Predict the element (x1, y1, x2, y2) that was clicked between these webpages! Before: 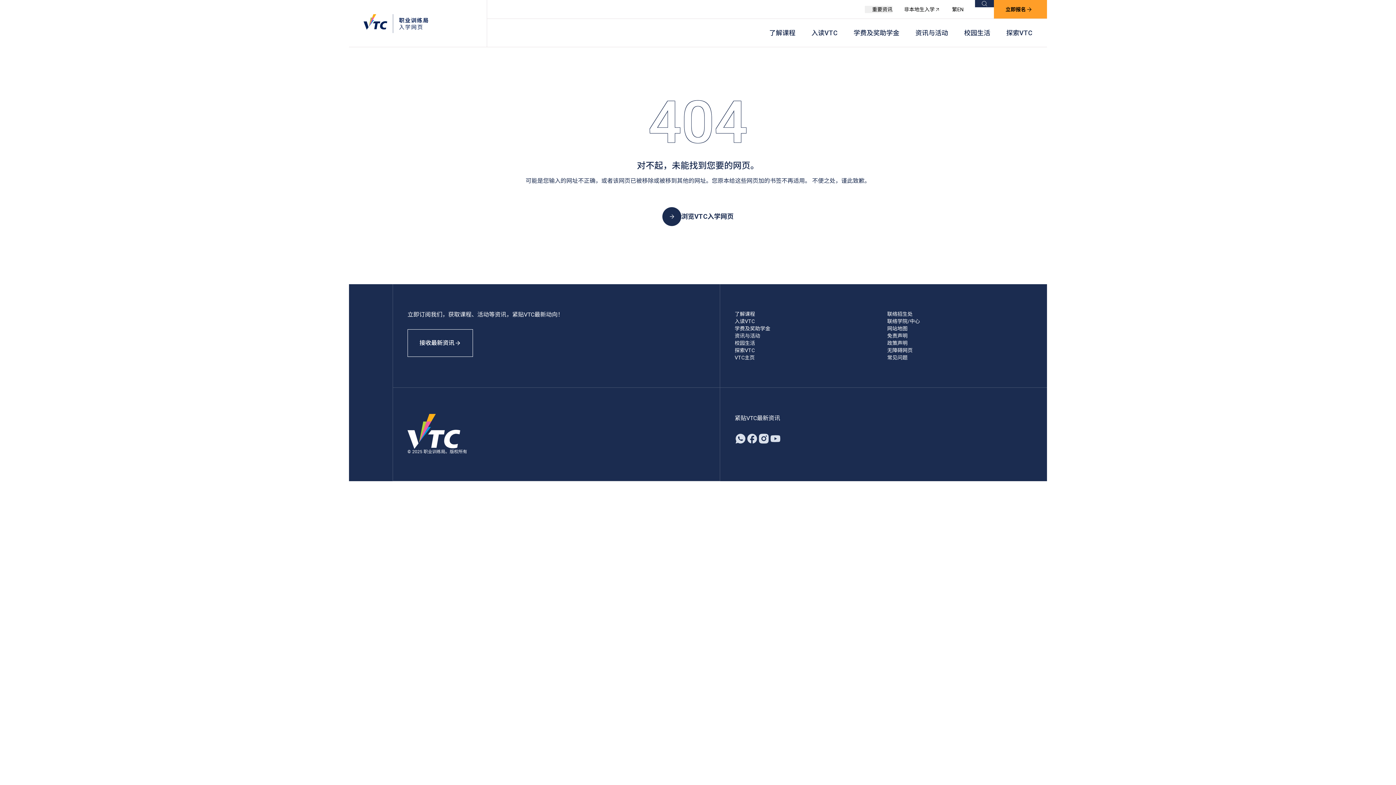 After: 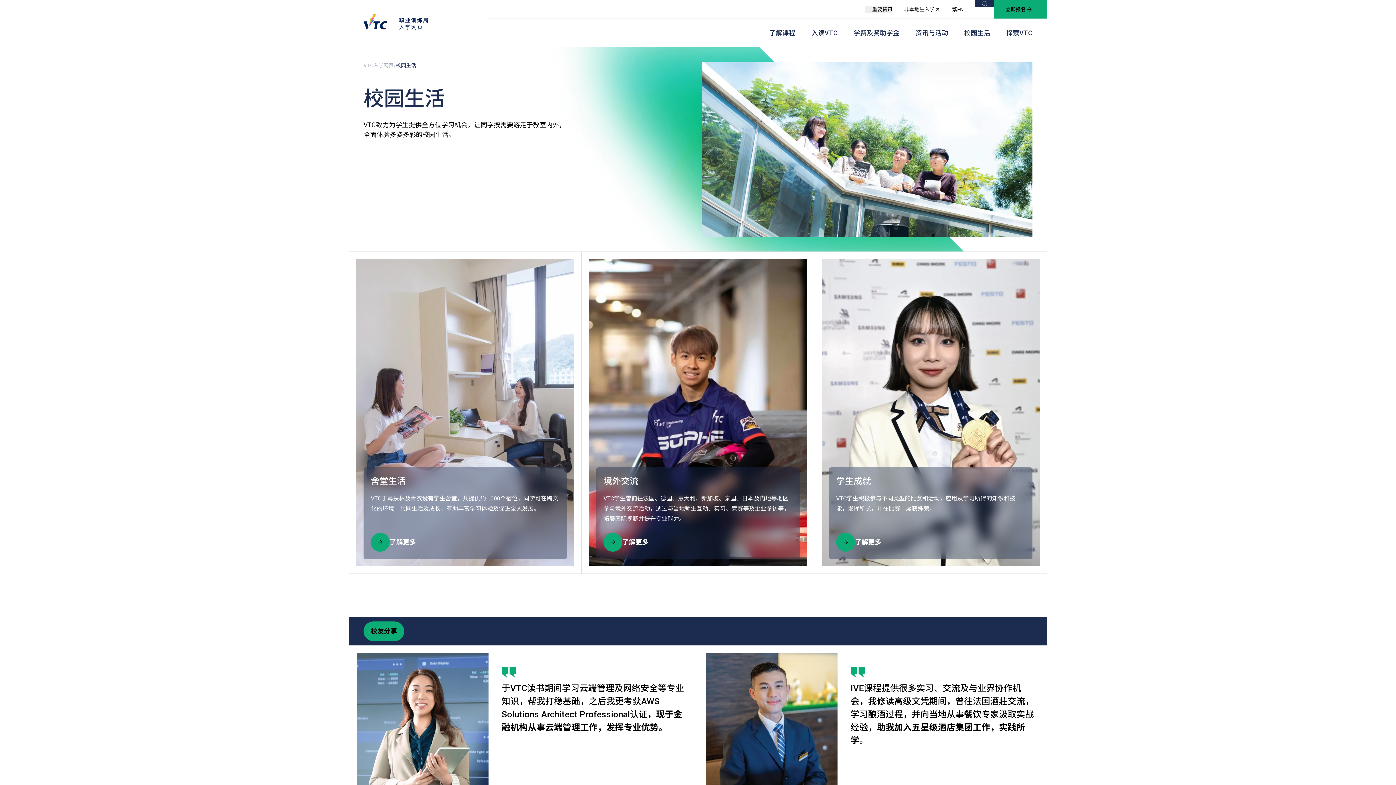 Action: label: 校园生活 bbox: (956, 18, 998, 47)